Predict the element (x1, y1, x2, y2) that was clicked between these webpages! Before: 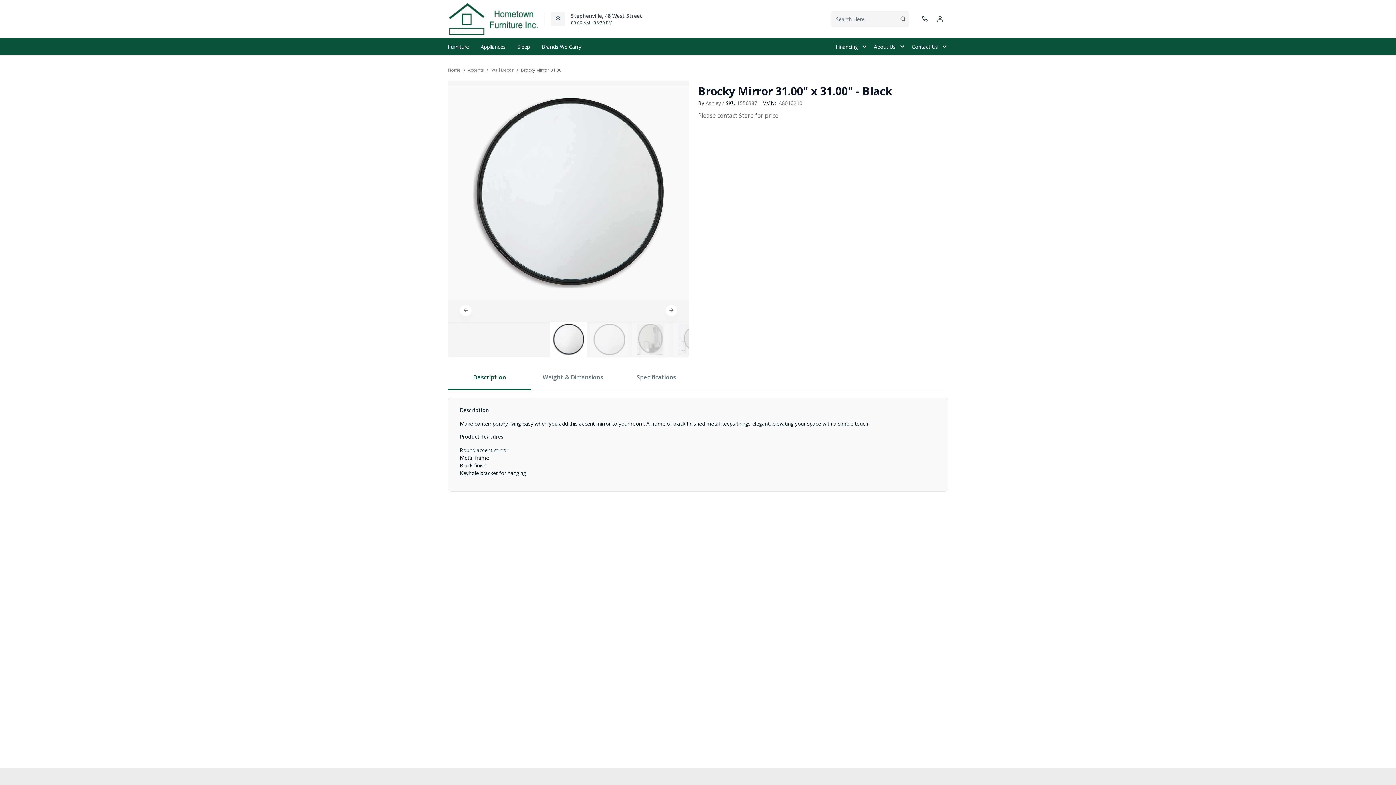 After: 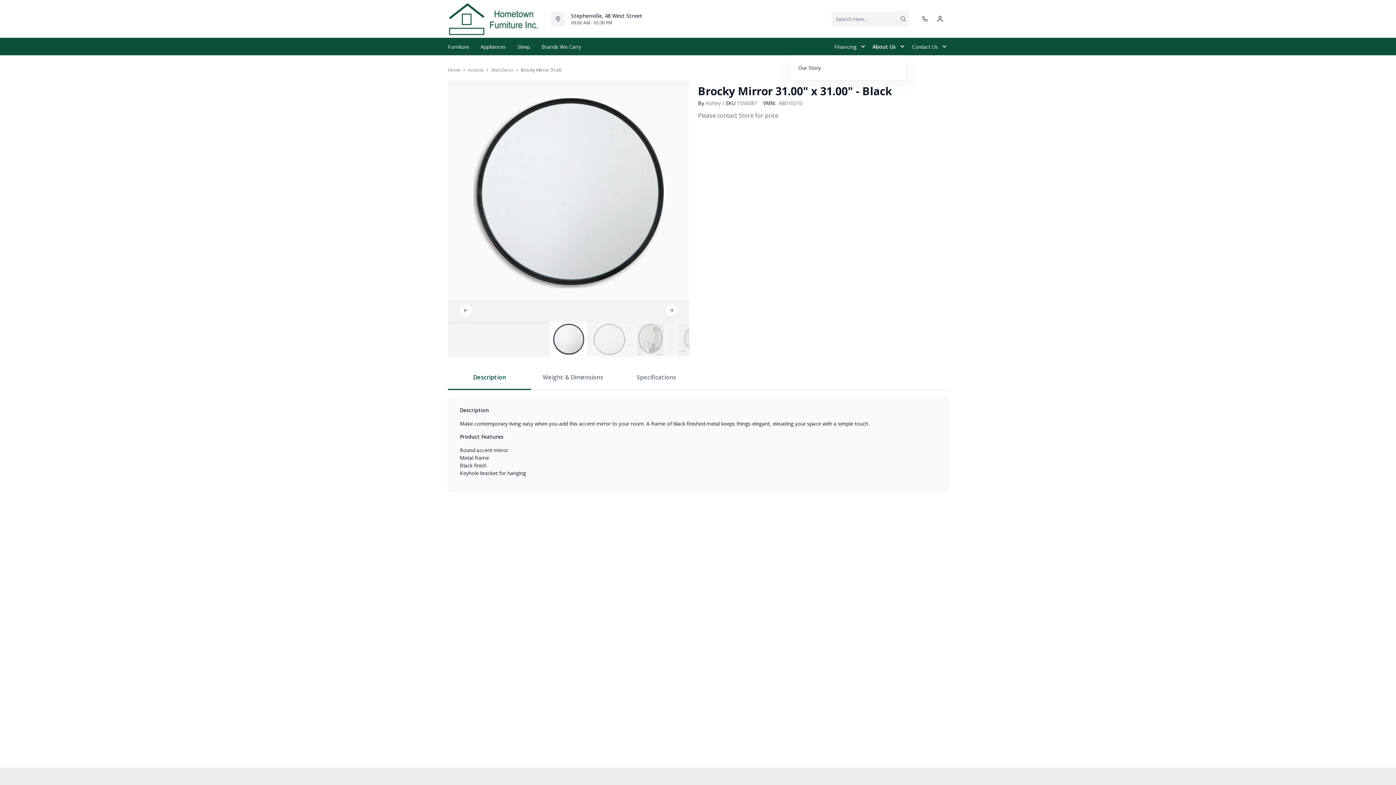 Action: label: About Us bbox: (868, 37, 906, 55)